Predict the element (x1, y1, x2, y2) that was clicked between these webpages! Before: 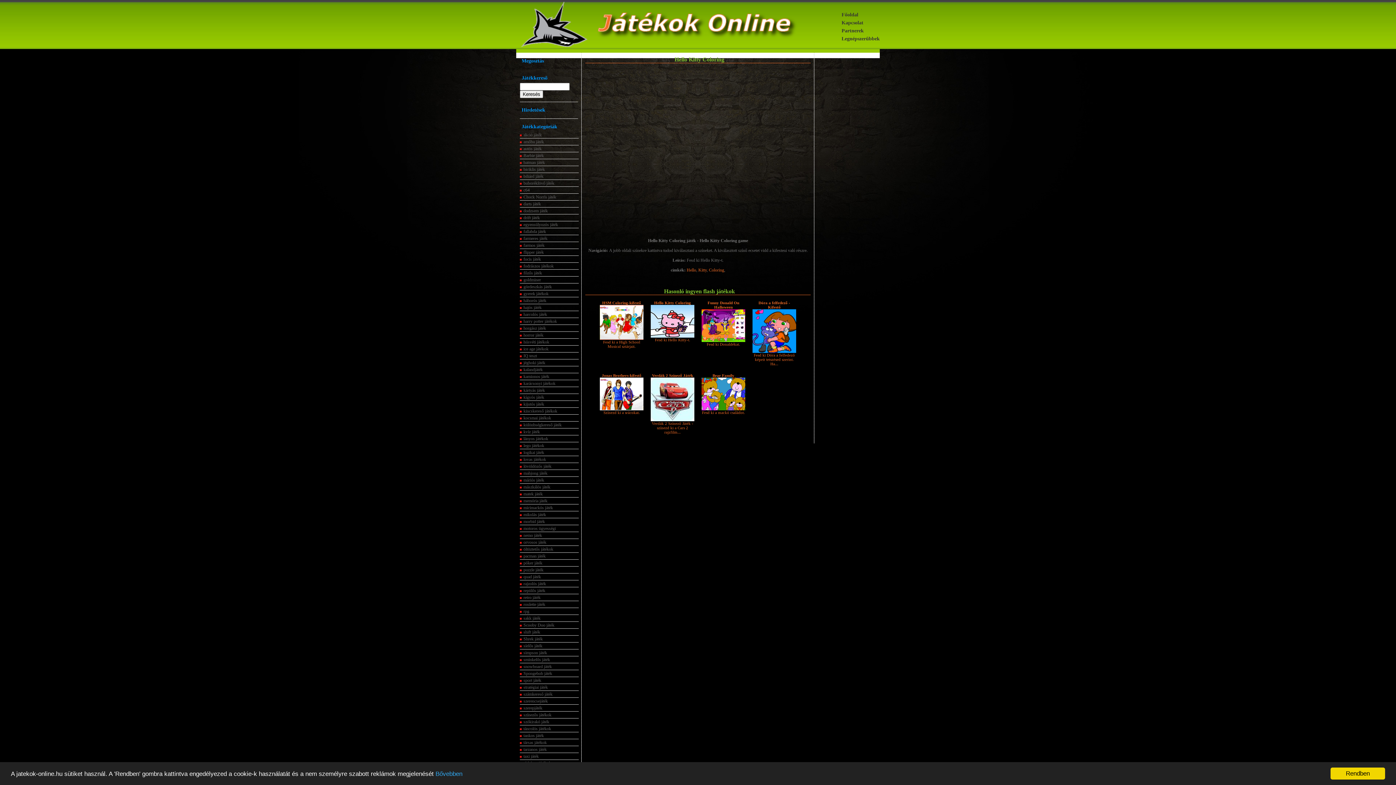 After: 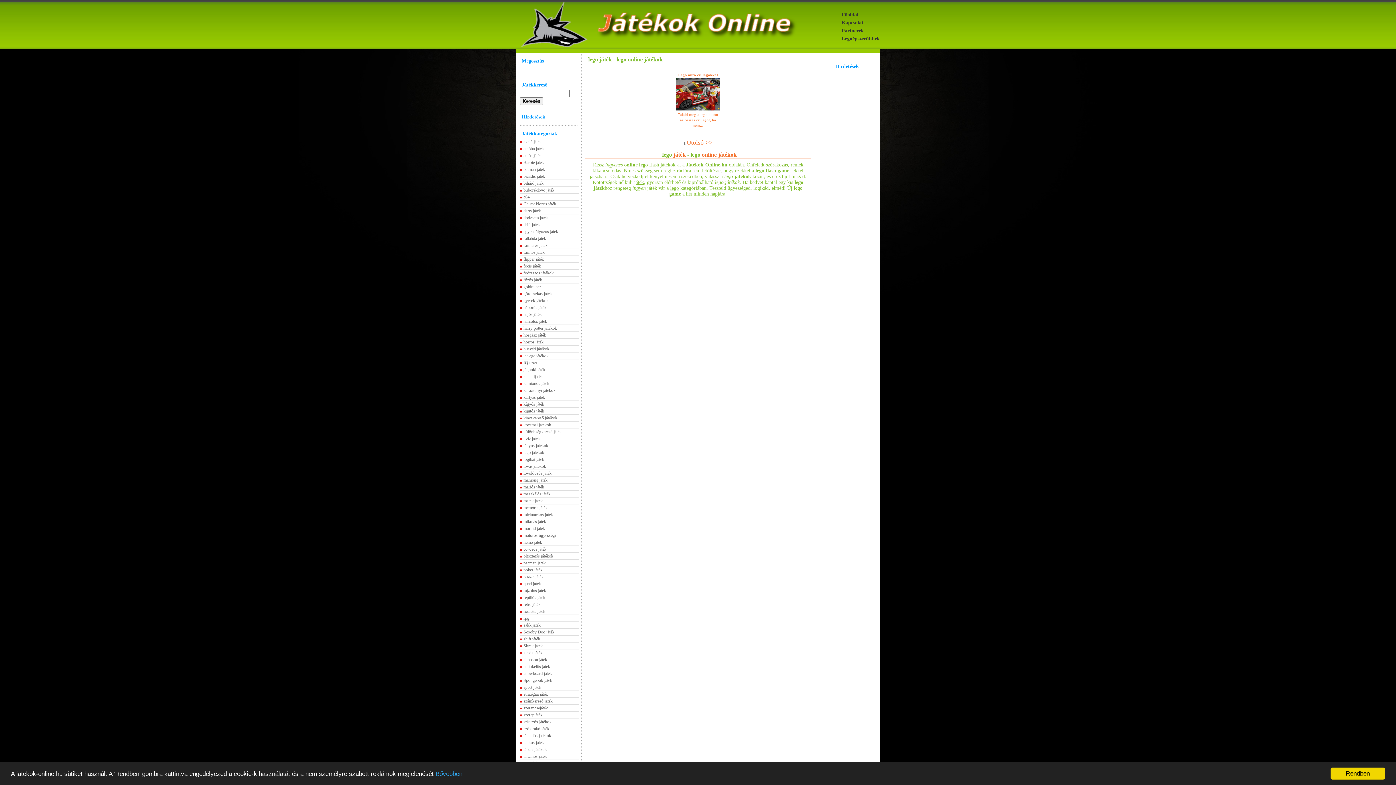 Action: label: lego játékok bbox: (523, 443, 544, 448)